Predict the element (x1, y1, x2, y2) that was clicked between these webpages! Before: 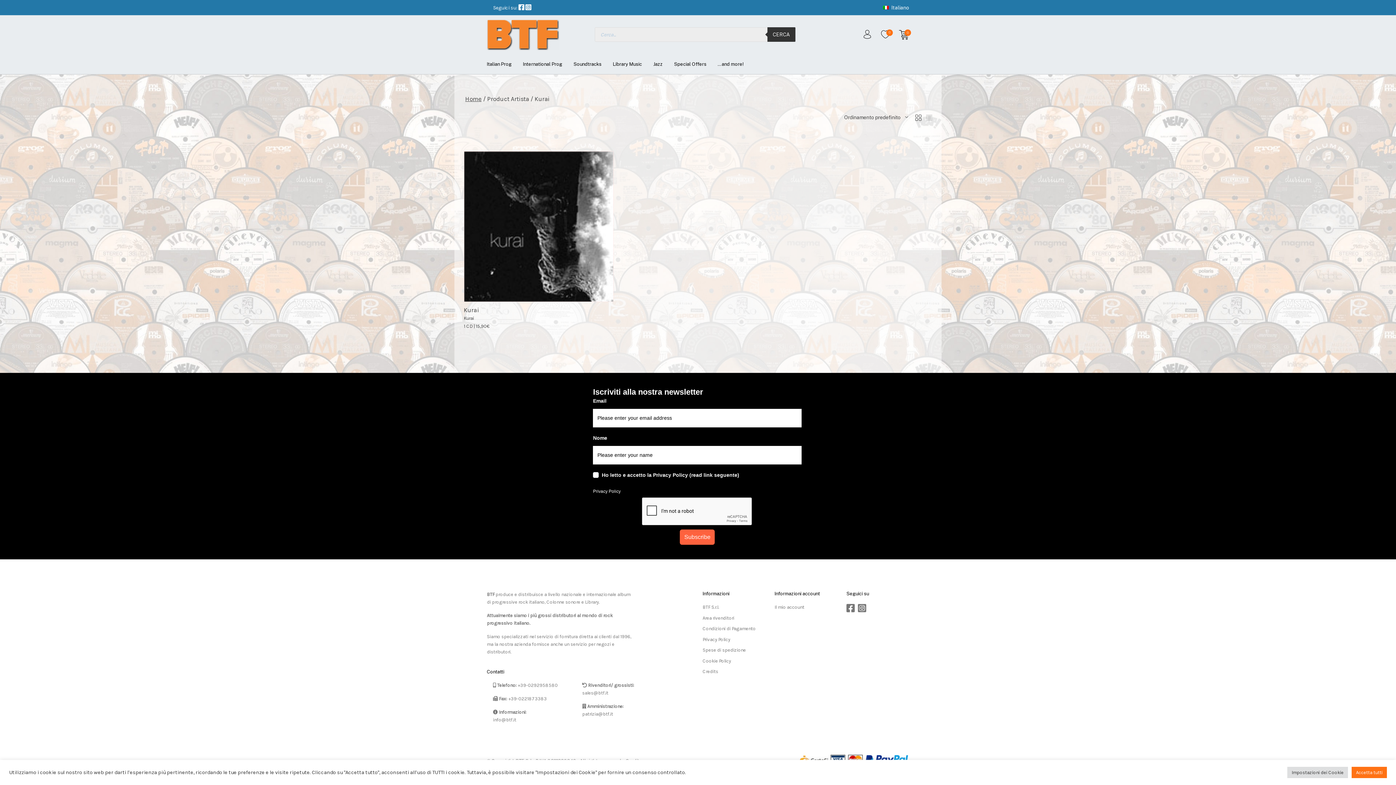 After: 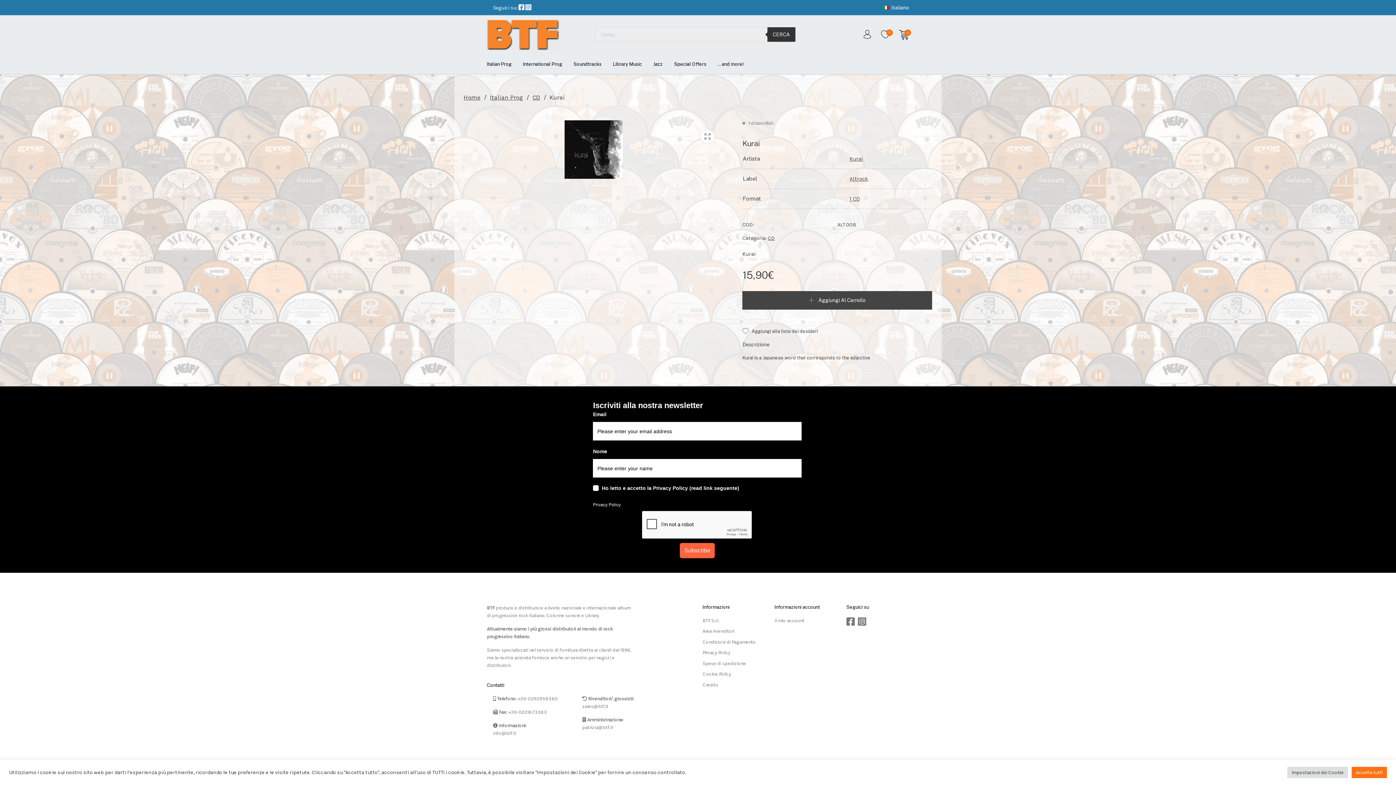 Action: bbox: (463, 151, 613, 302)